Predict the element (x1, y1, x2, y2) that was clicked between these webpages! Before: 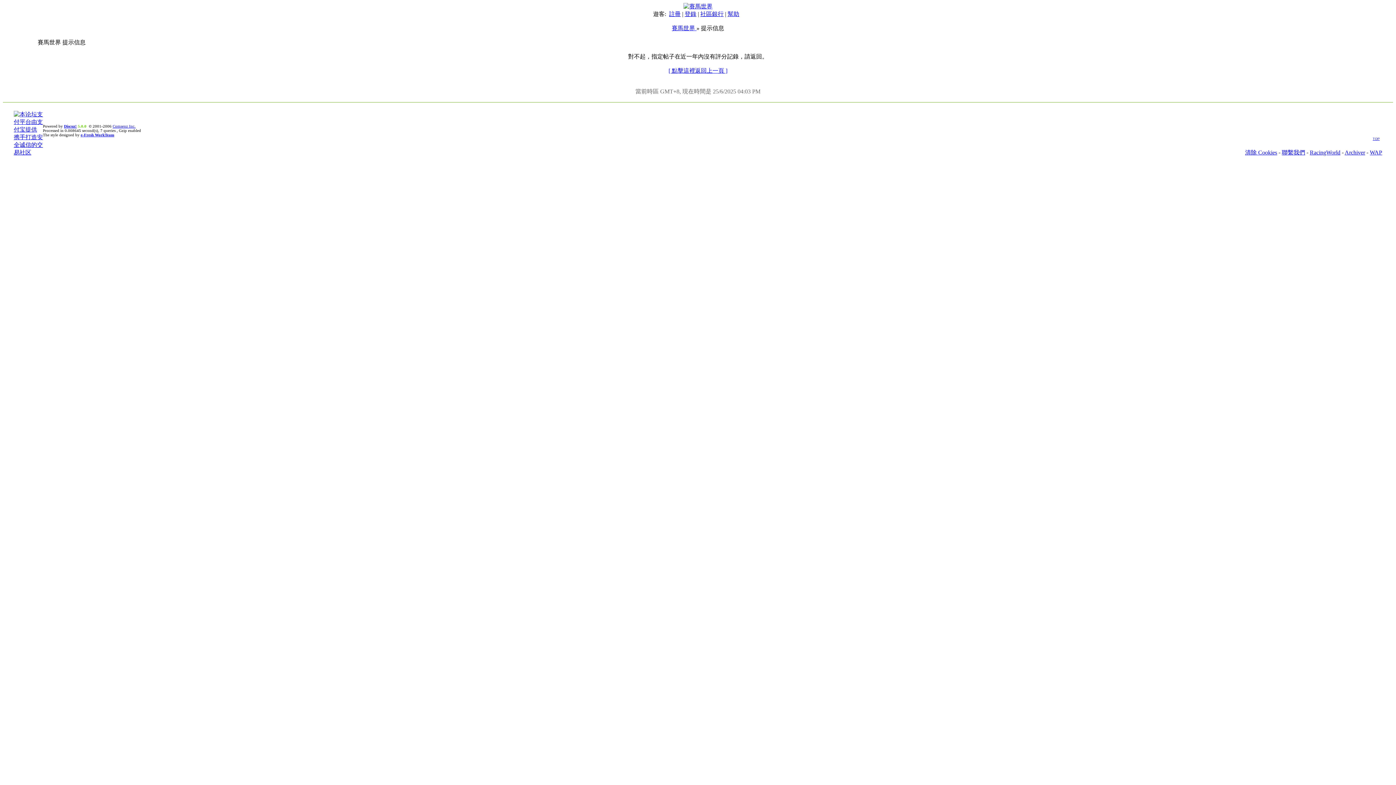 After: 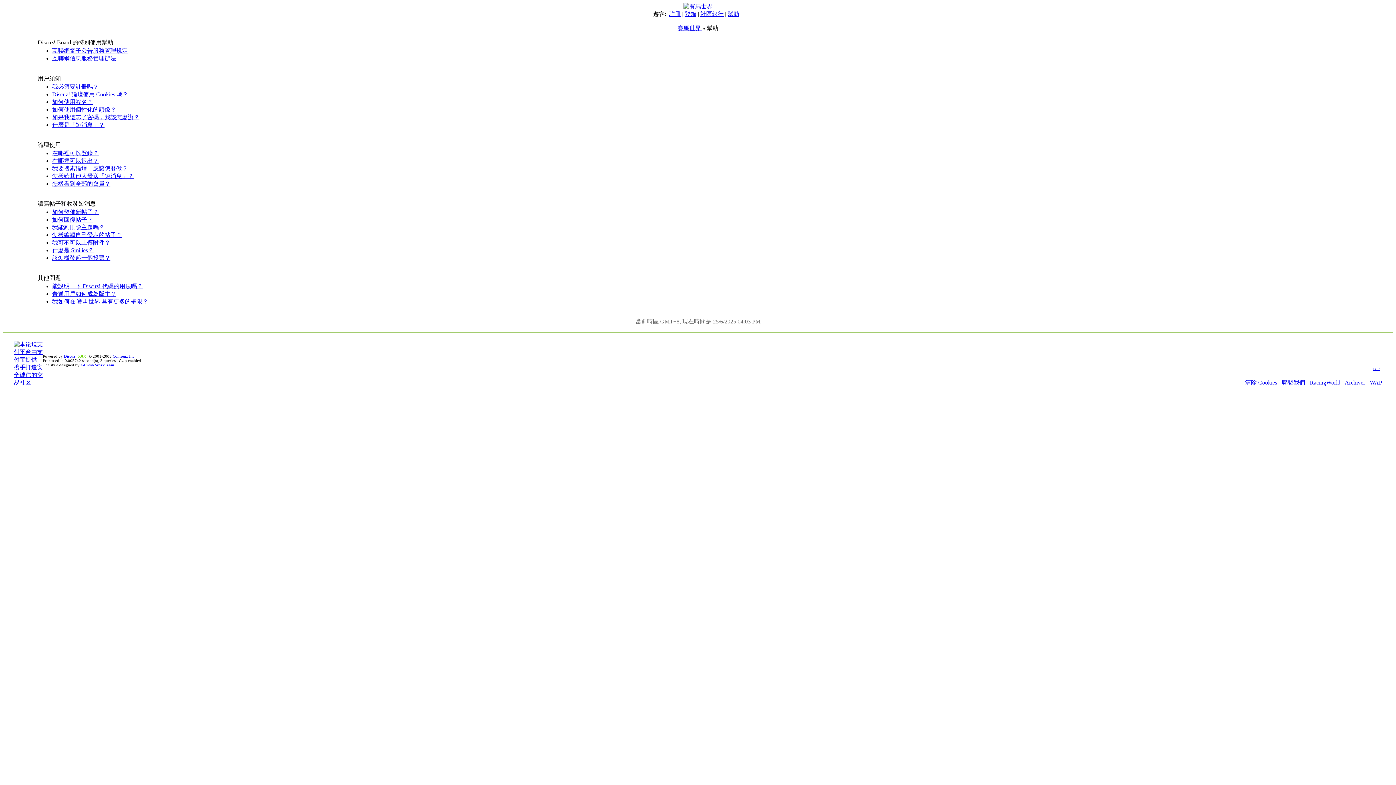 Action: label: 幫助 bbox: (727, 10, 739, 17)